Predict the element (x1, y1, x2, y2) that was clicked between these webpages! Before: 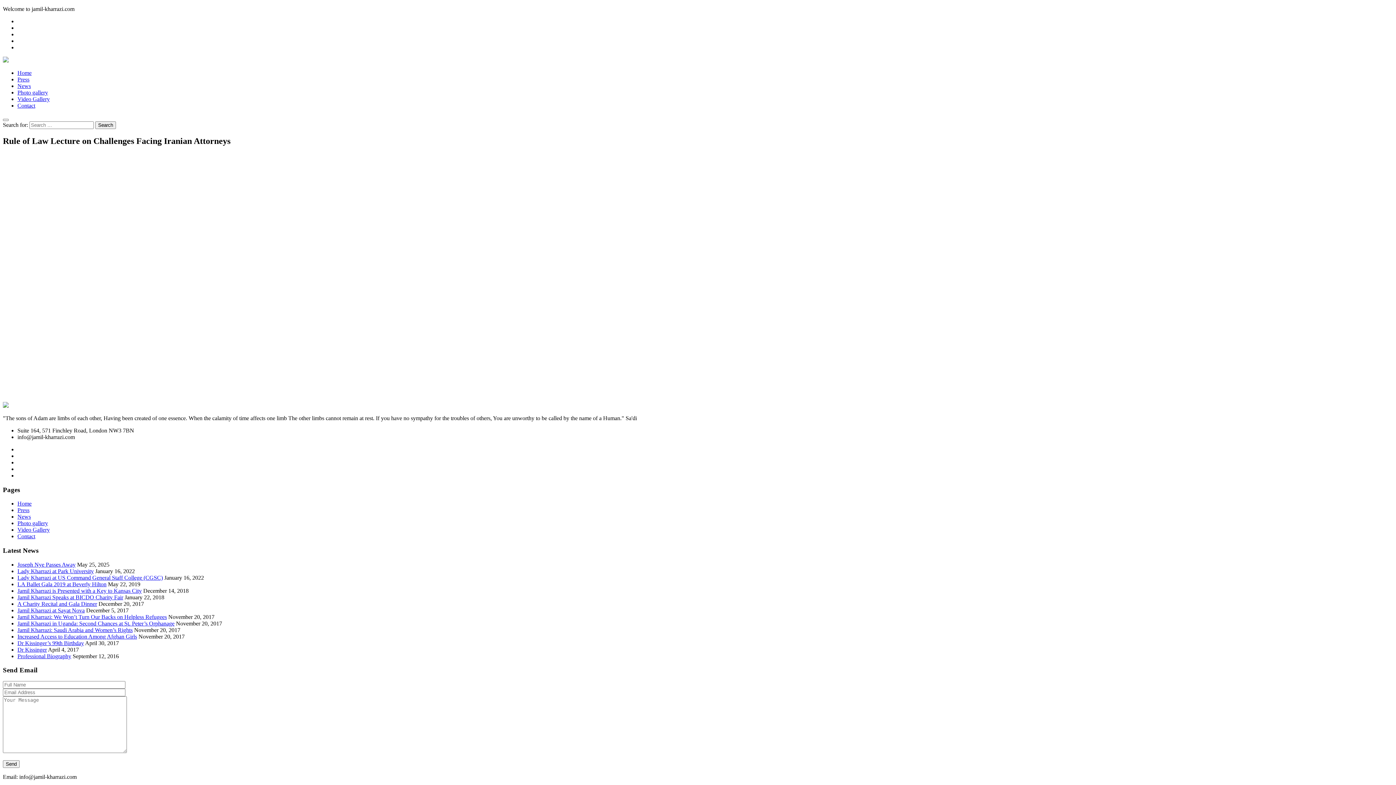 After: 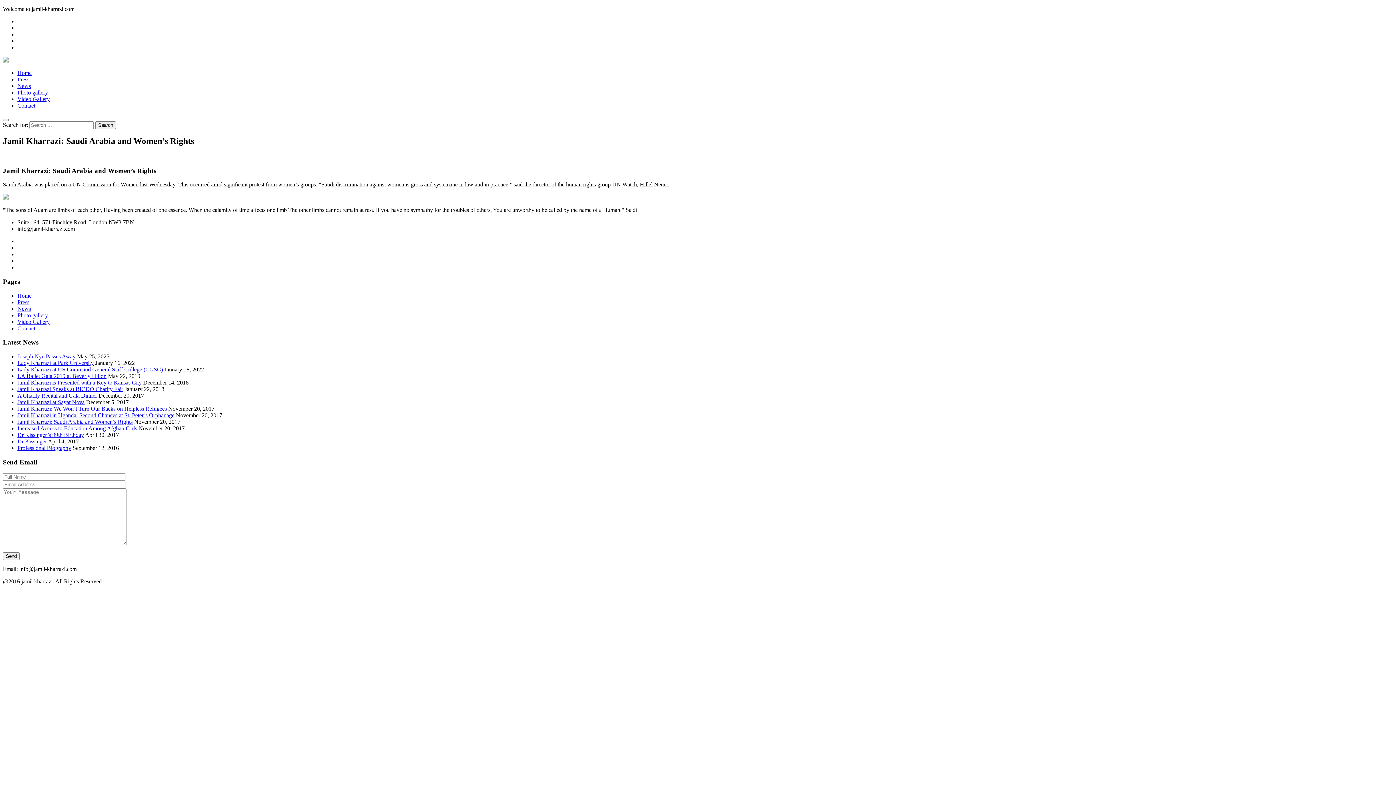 Action: label: Jamil Kharrazi: Saudi Arabia and Women’s Rights bbox: (17, 627, 132, 633)